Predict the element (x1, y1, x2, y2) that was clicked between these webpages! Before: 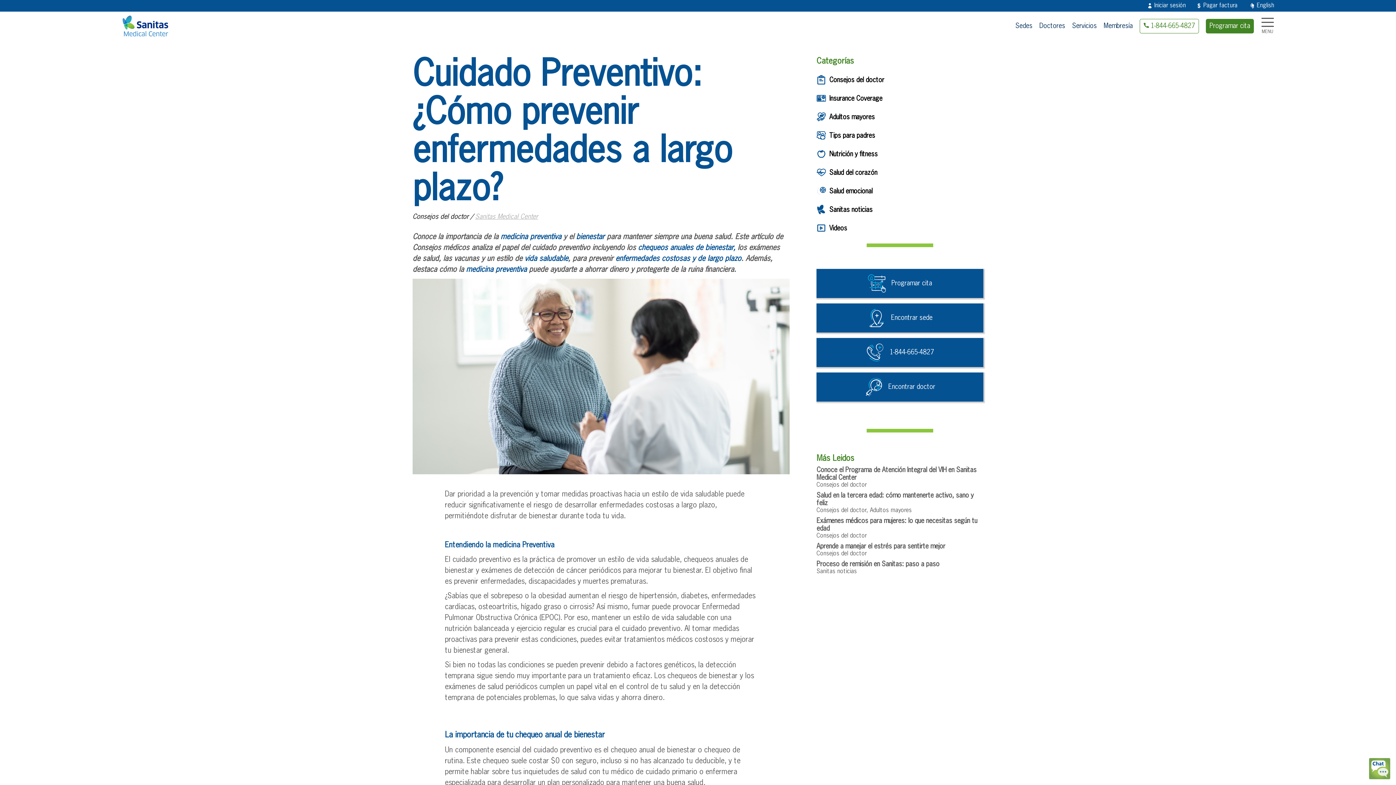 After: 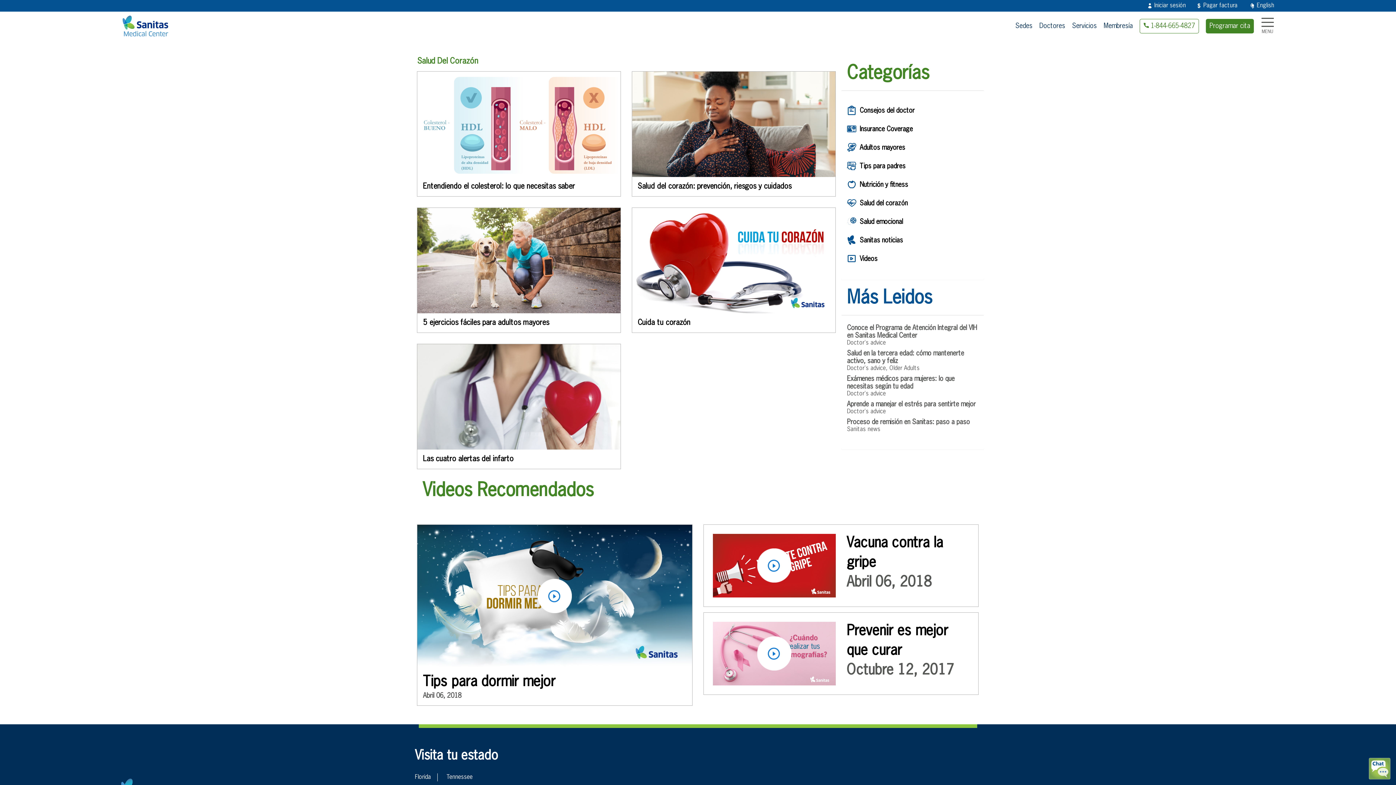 Action: label: Salud del corazón bbox: (816, 169, 877, 176)